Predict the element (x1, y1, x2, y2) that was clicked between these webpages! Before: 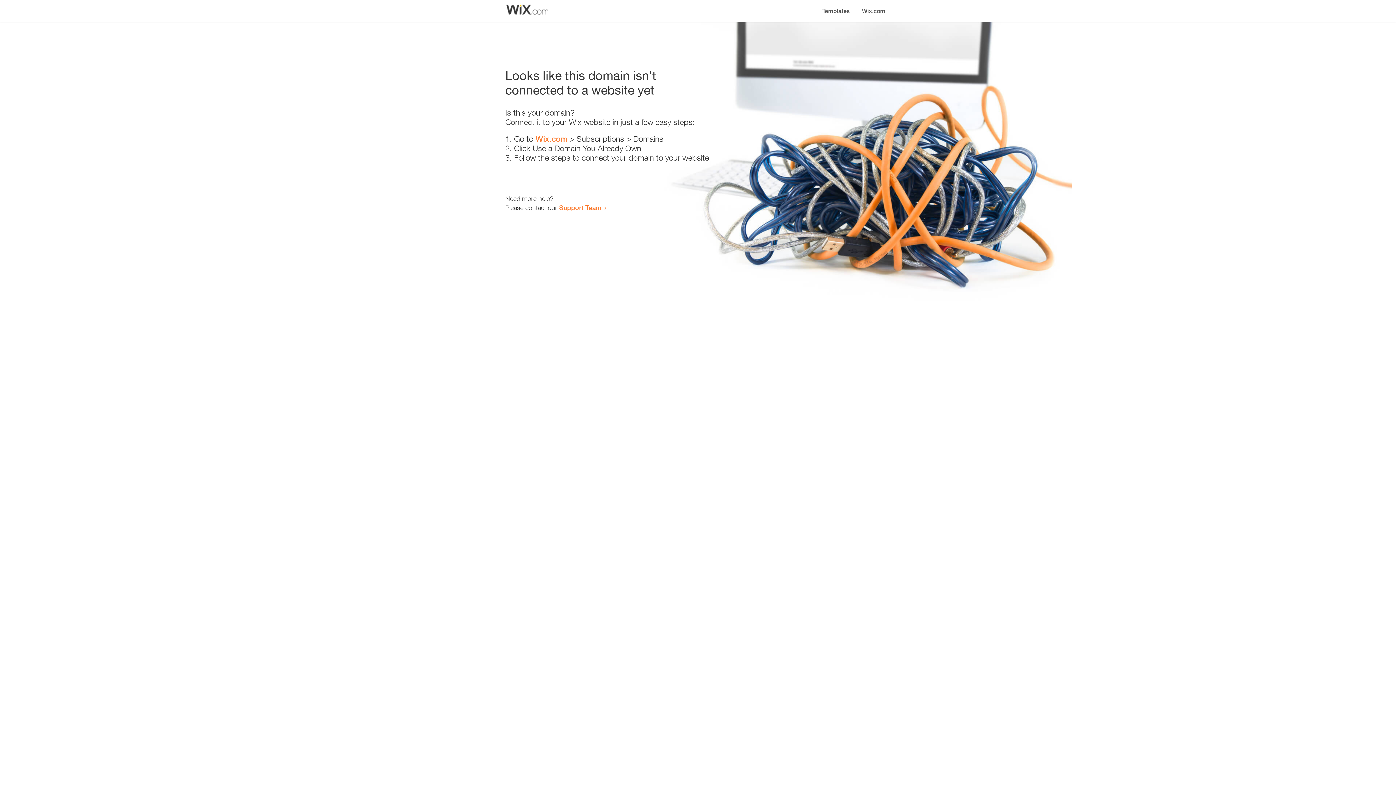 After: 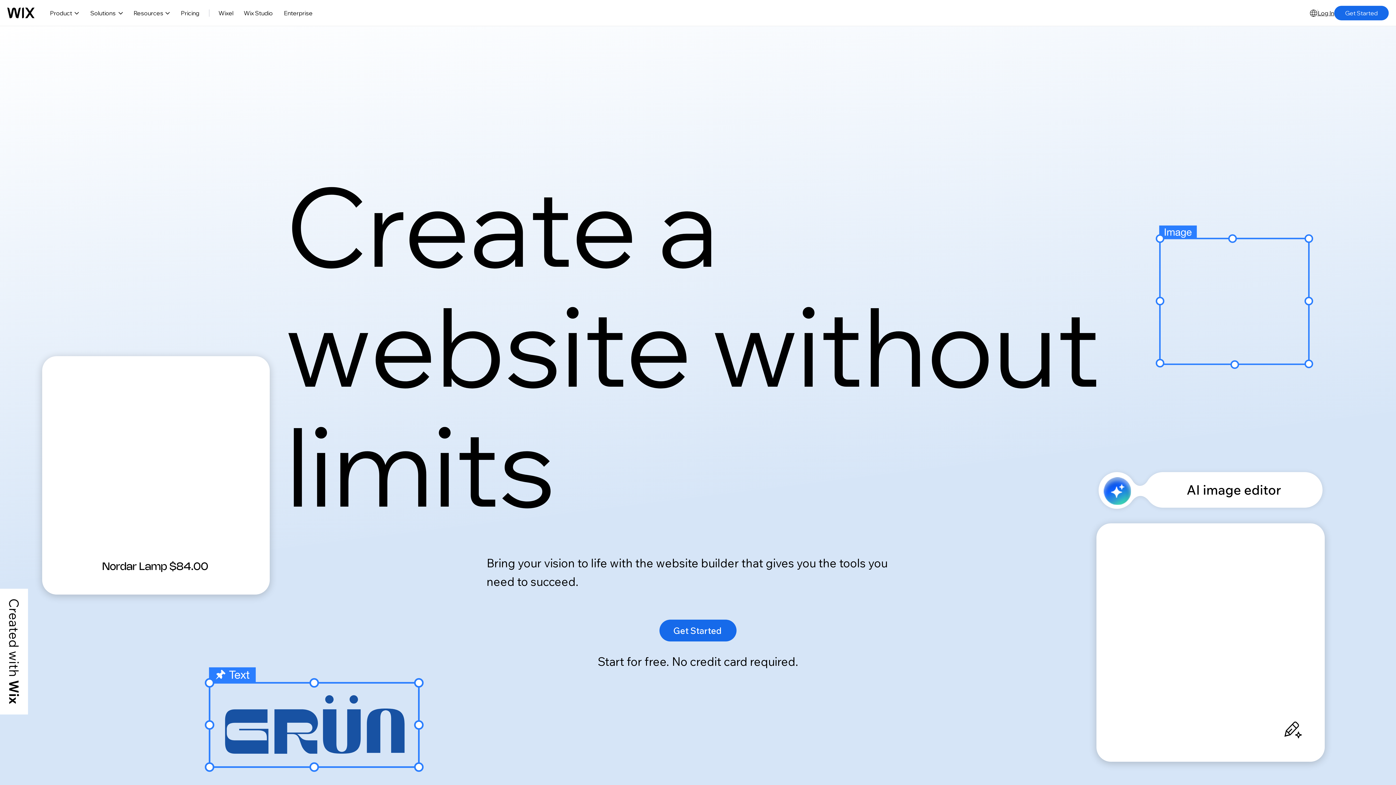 Action: bbox: (535, 134, 567, 143) label: Wix.com